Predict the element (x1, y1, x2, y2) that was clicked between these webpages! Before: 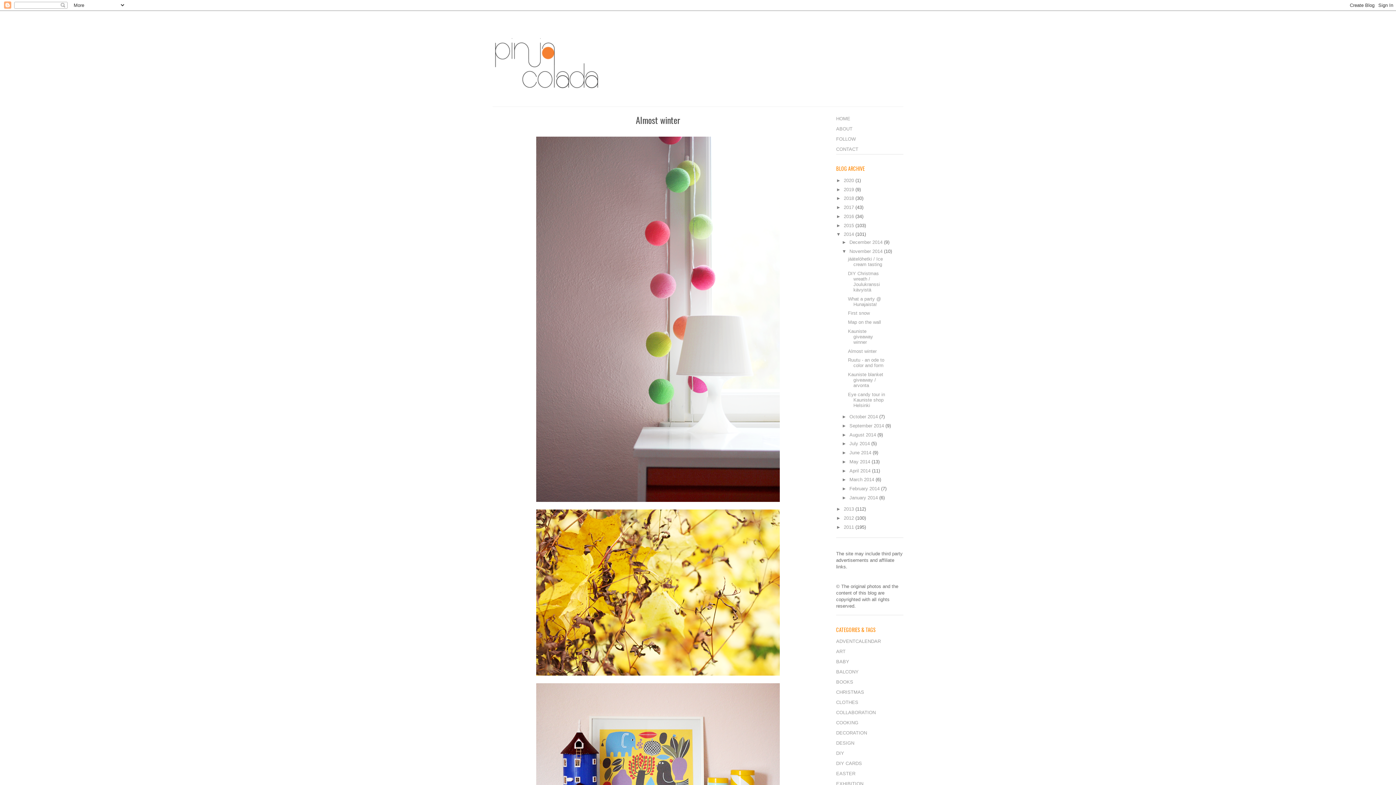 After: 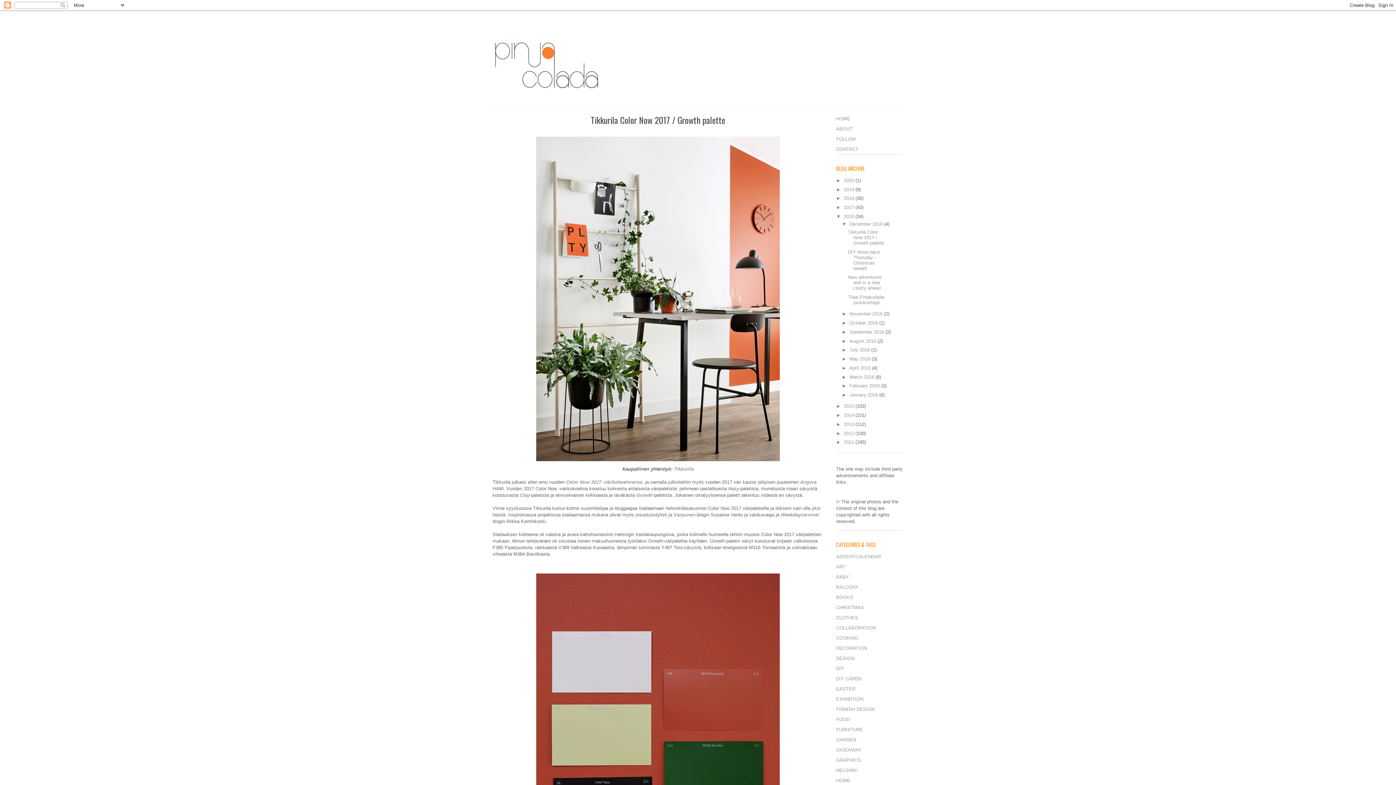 Action: bbox: (844, 213, 855, 219) label: 2016 